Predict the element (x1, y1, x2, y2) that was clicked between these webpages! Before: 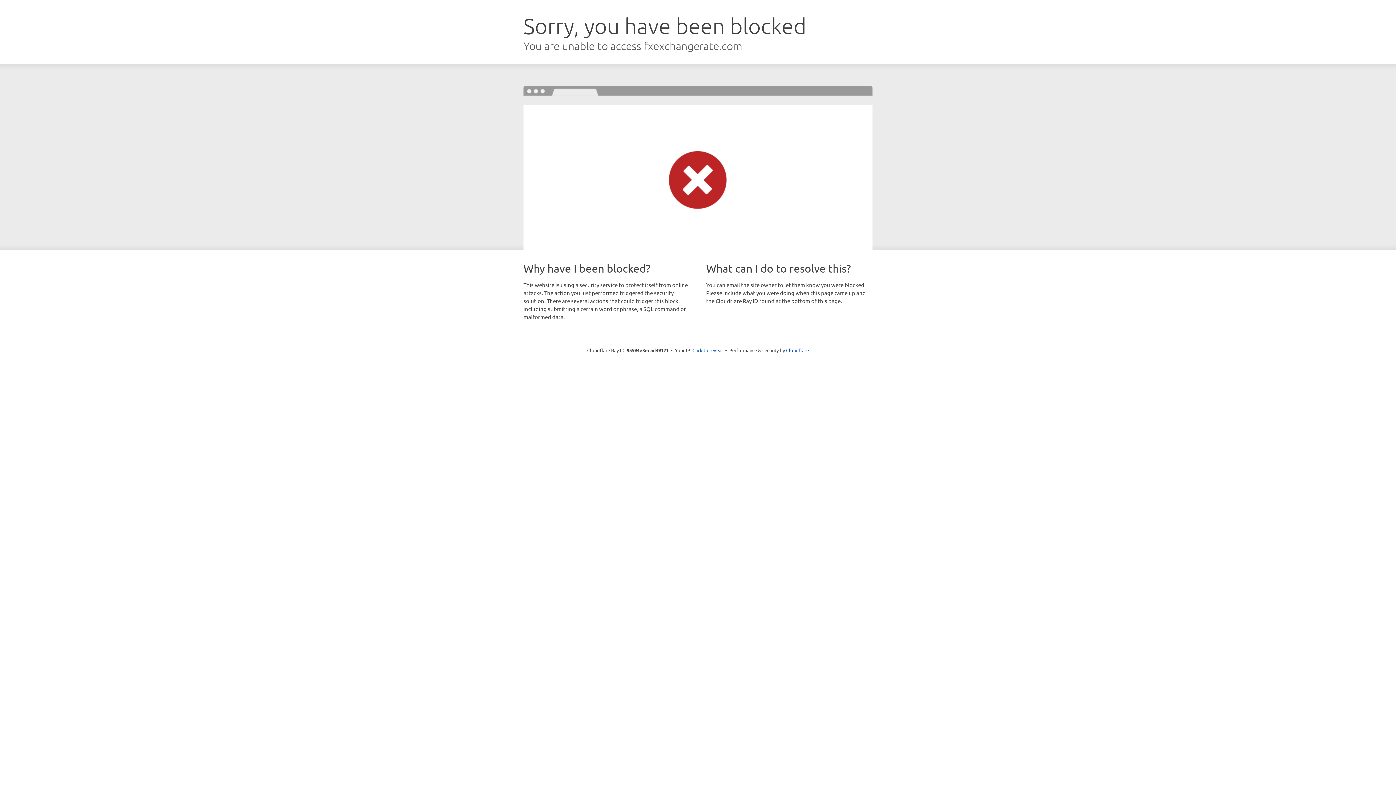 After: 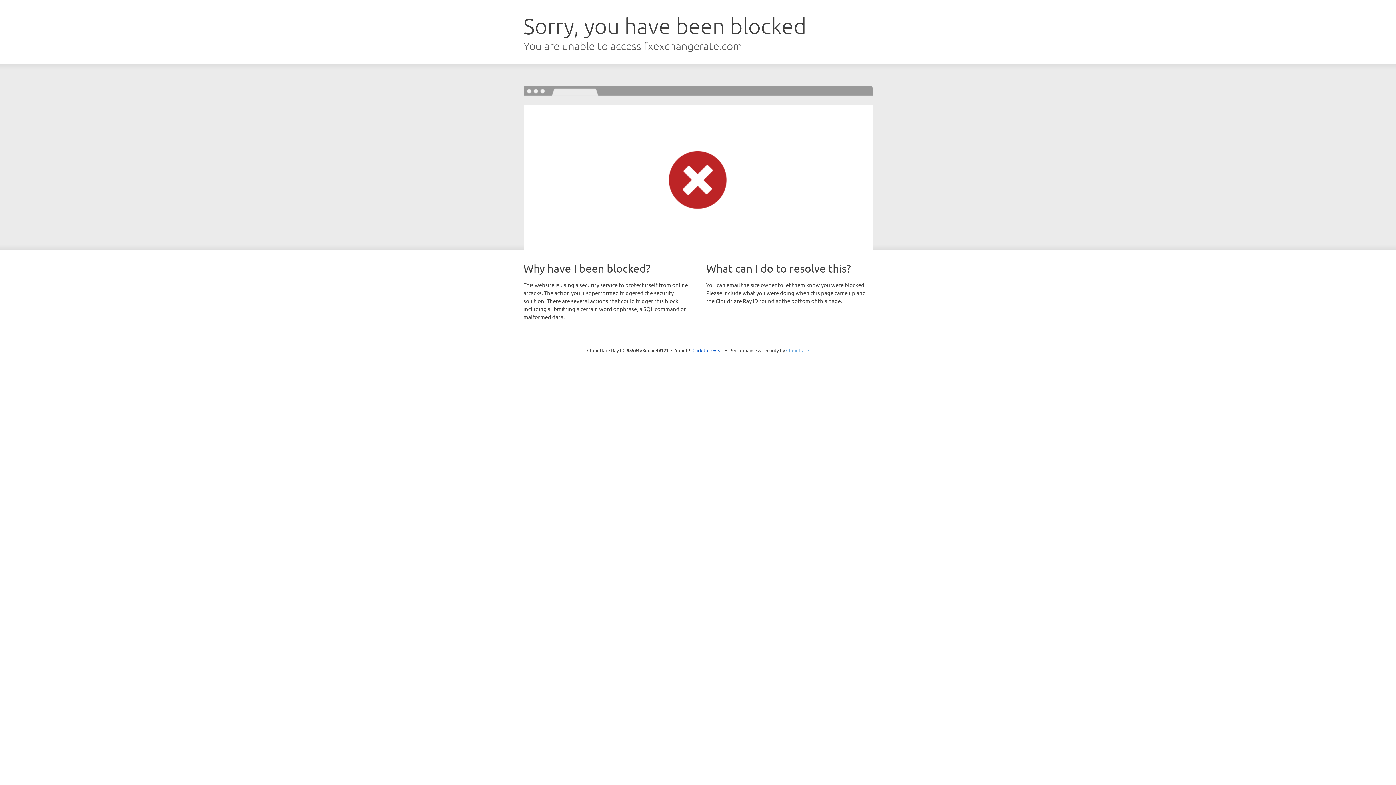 Action: label: Cloudflare bbox: (786, 347, 809, 353)